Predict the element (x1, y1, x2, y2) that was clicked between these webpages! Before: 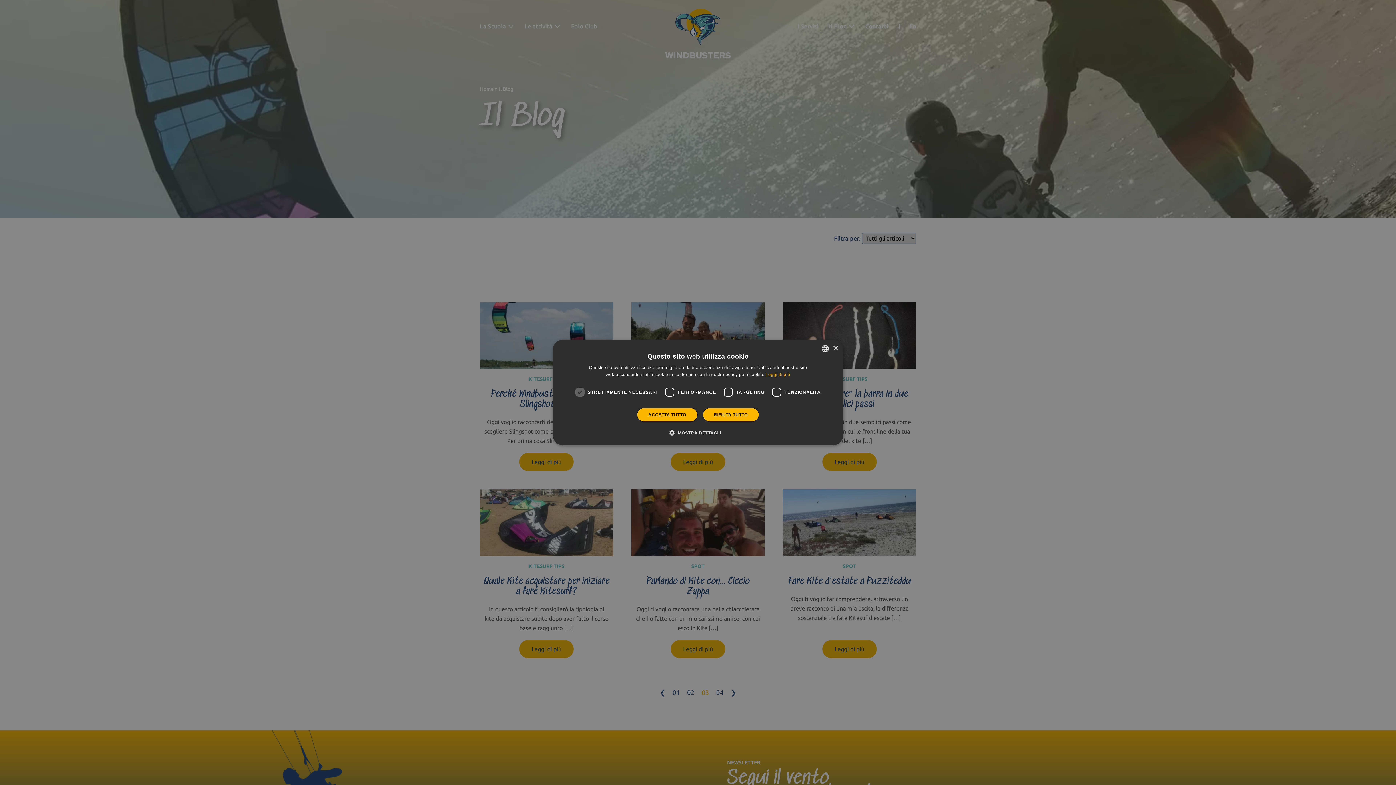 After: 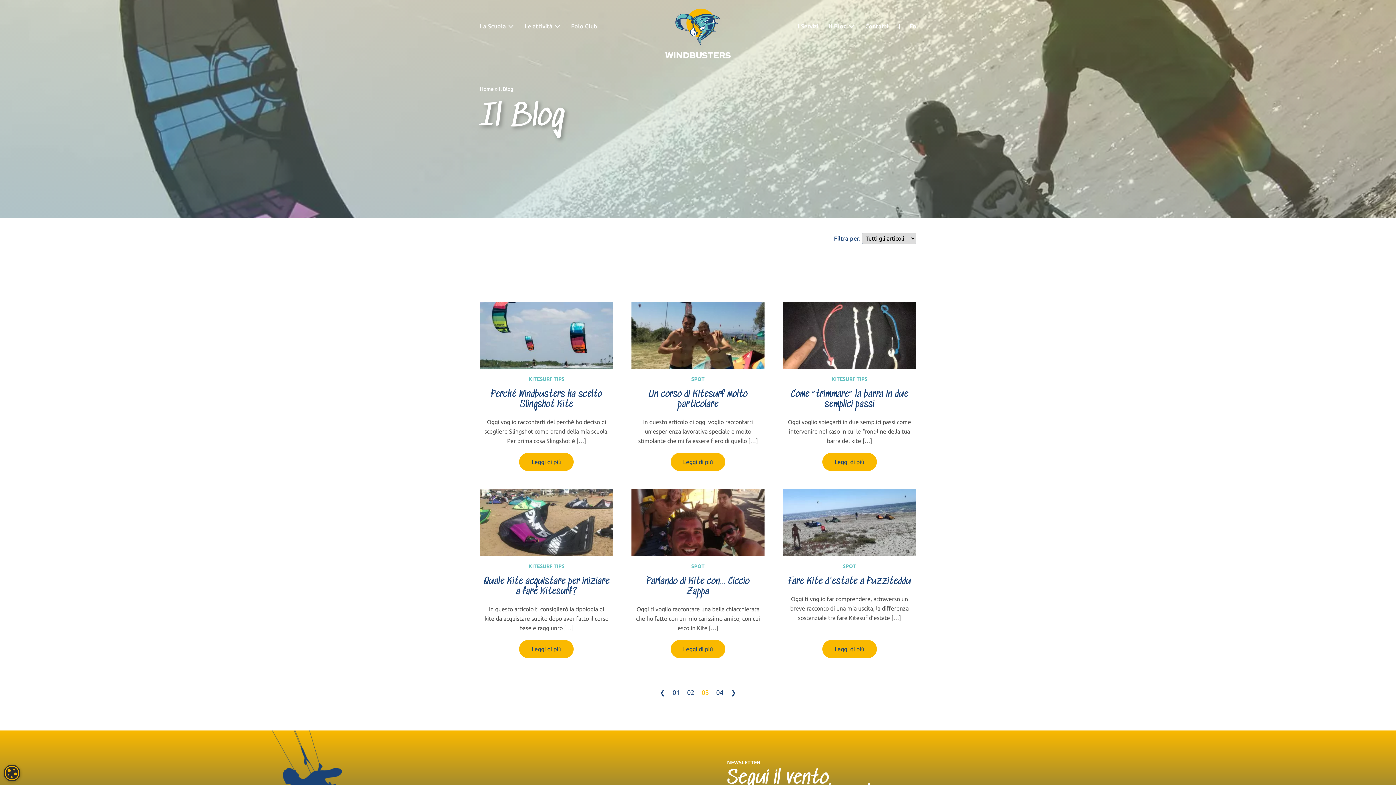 Action: label: Close bbox: (832, 345, 838, 351)